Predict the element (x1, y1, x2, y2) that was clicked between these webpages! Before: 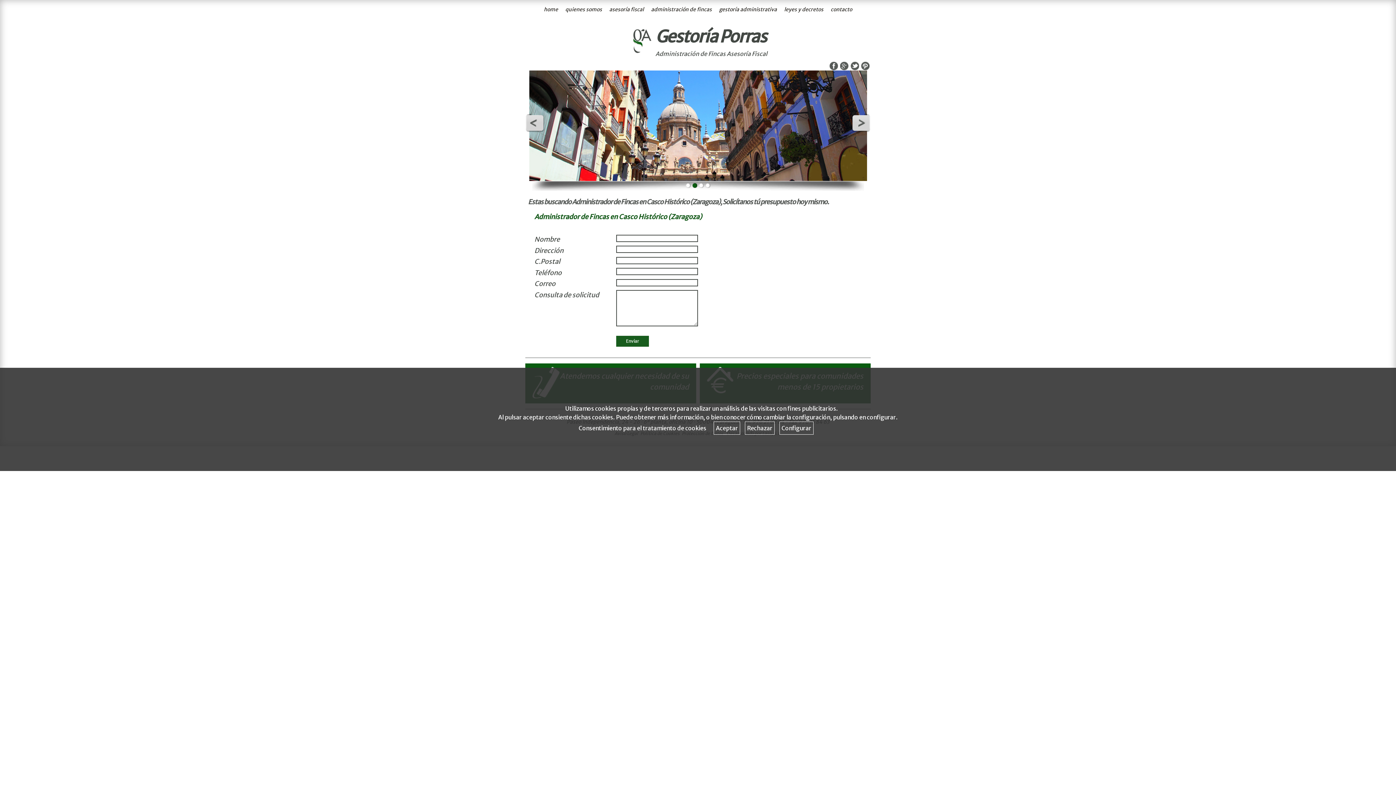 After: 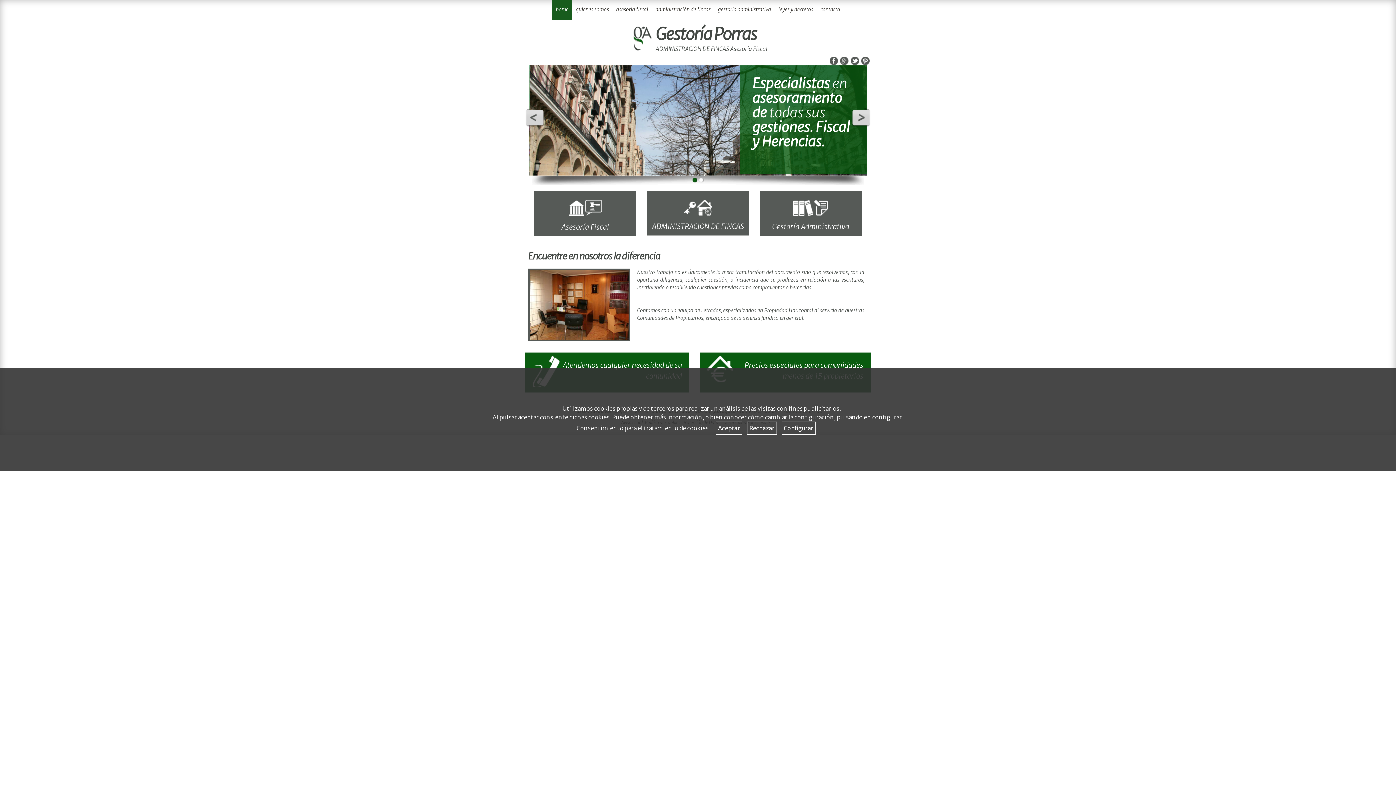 Action: bbox: (628, 37, 655, 43)